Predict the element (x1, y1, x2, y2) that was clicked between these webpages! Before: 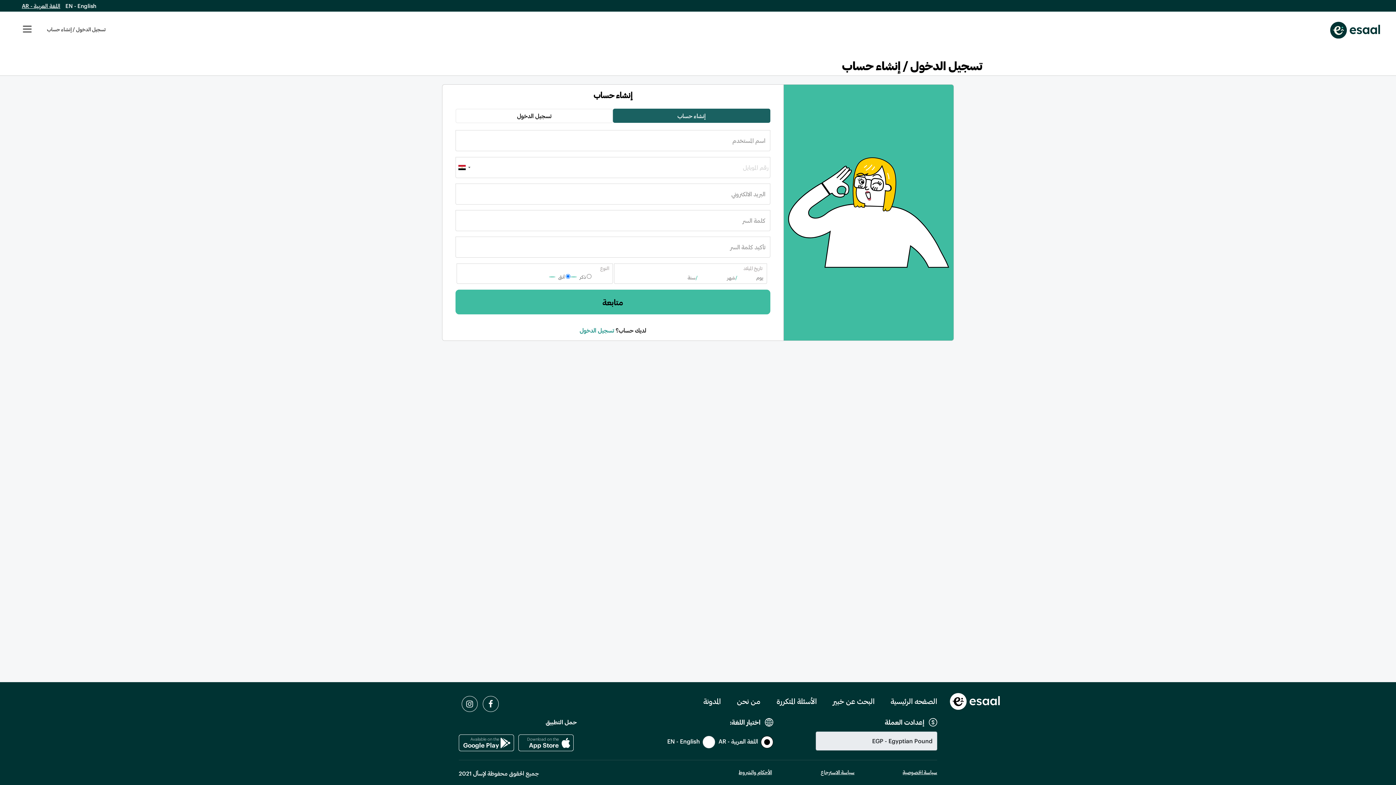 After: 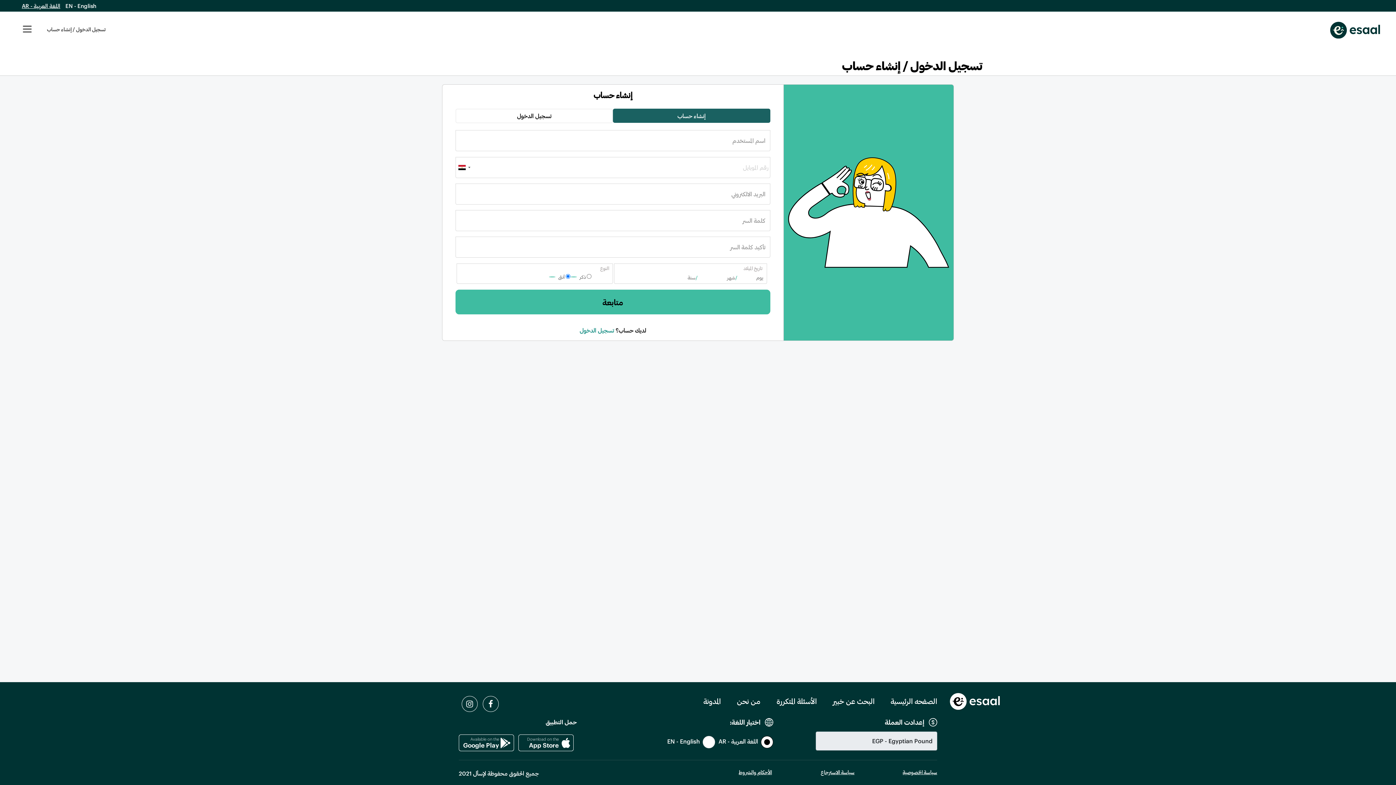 Action: bbox: (788, 157, 949, 268)